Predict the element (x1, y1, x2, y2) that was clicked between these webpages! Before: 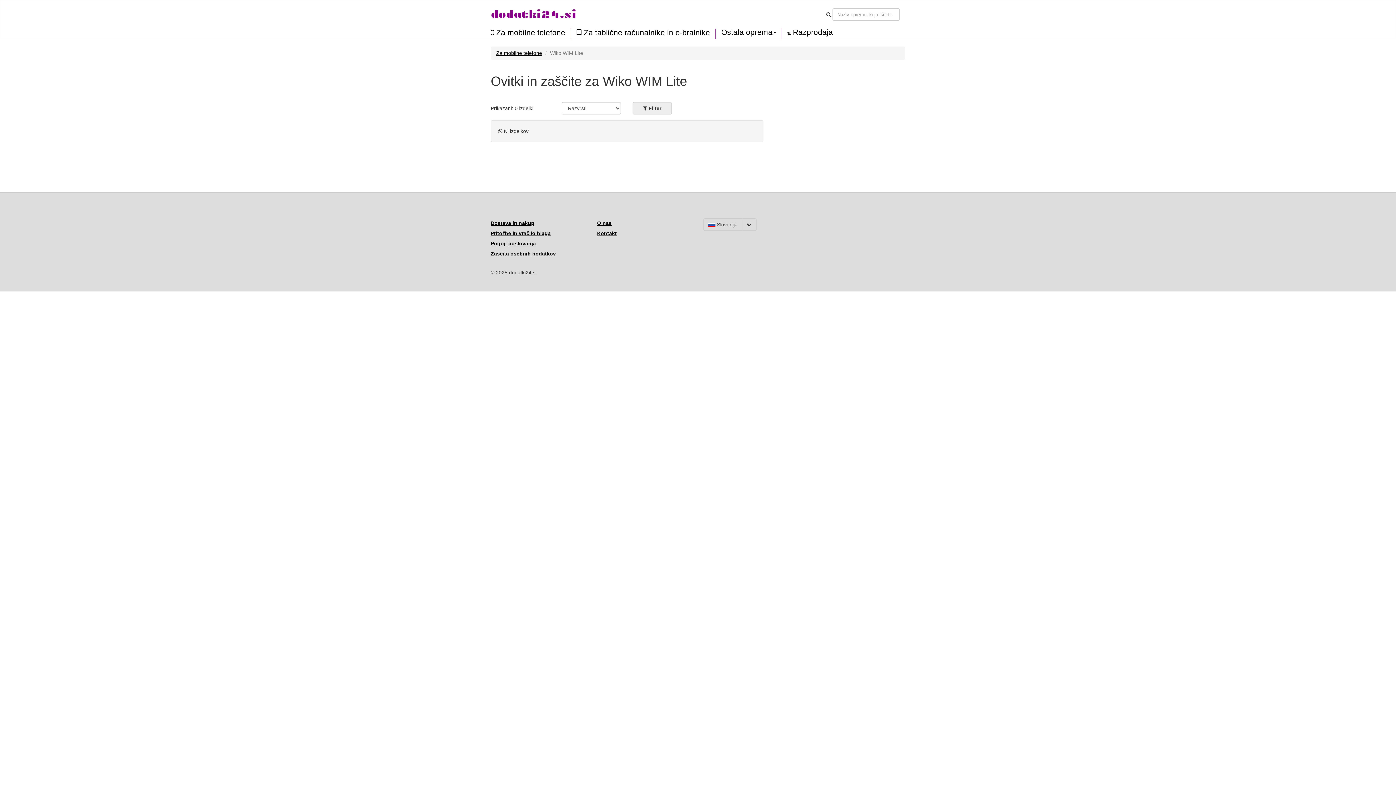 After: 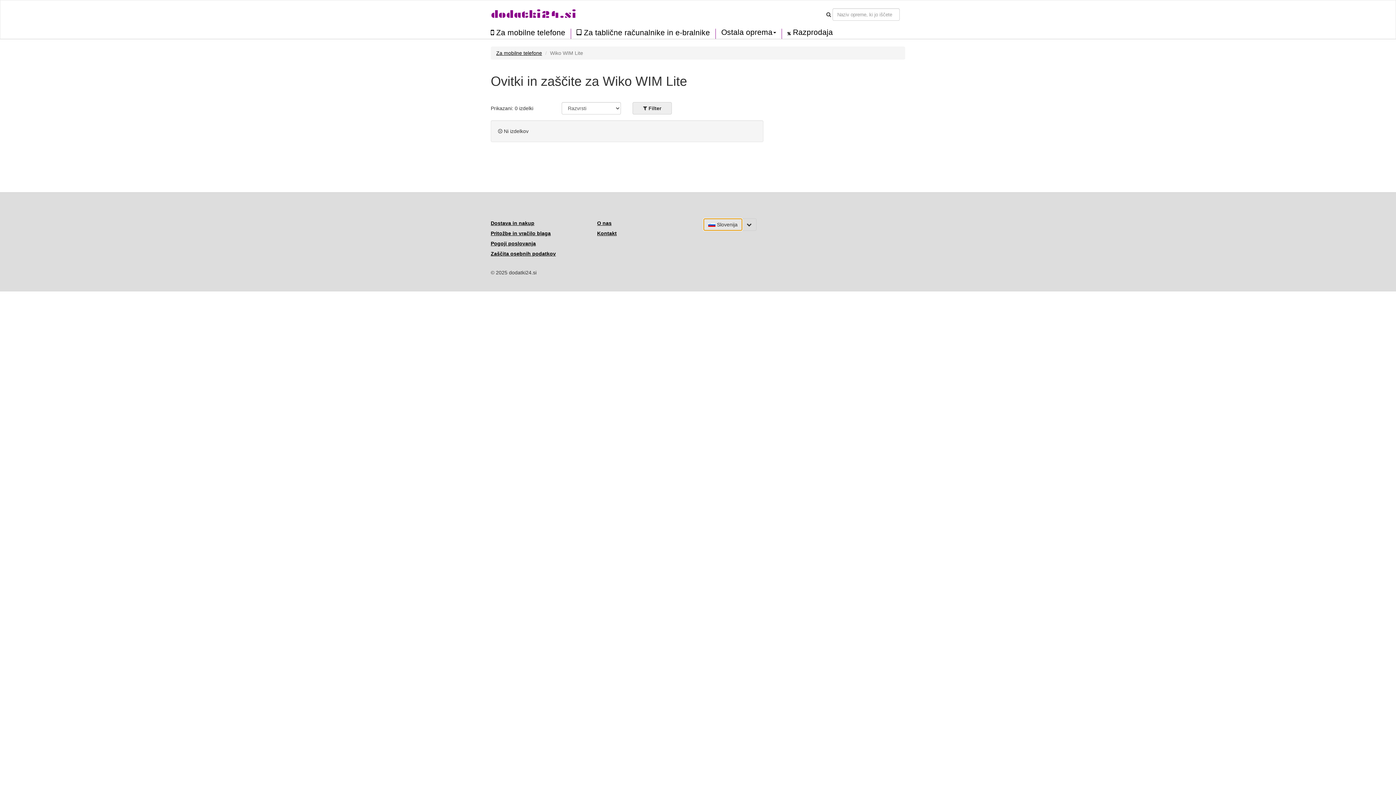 Action: bbox: (703, 218, 742, 230) label:  Slovenija